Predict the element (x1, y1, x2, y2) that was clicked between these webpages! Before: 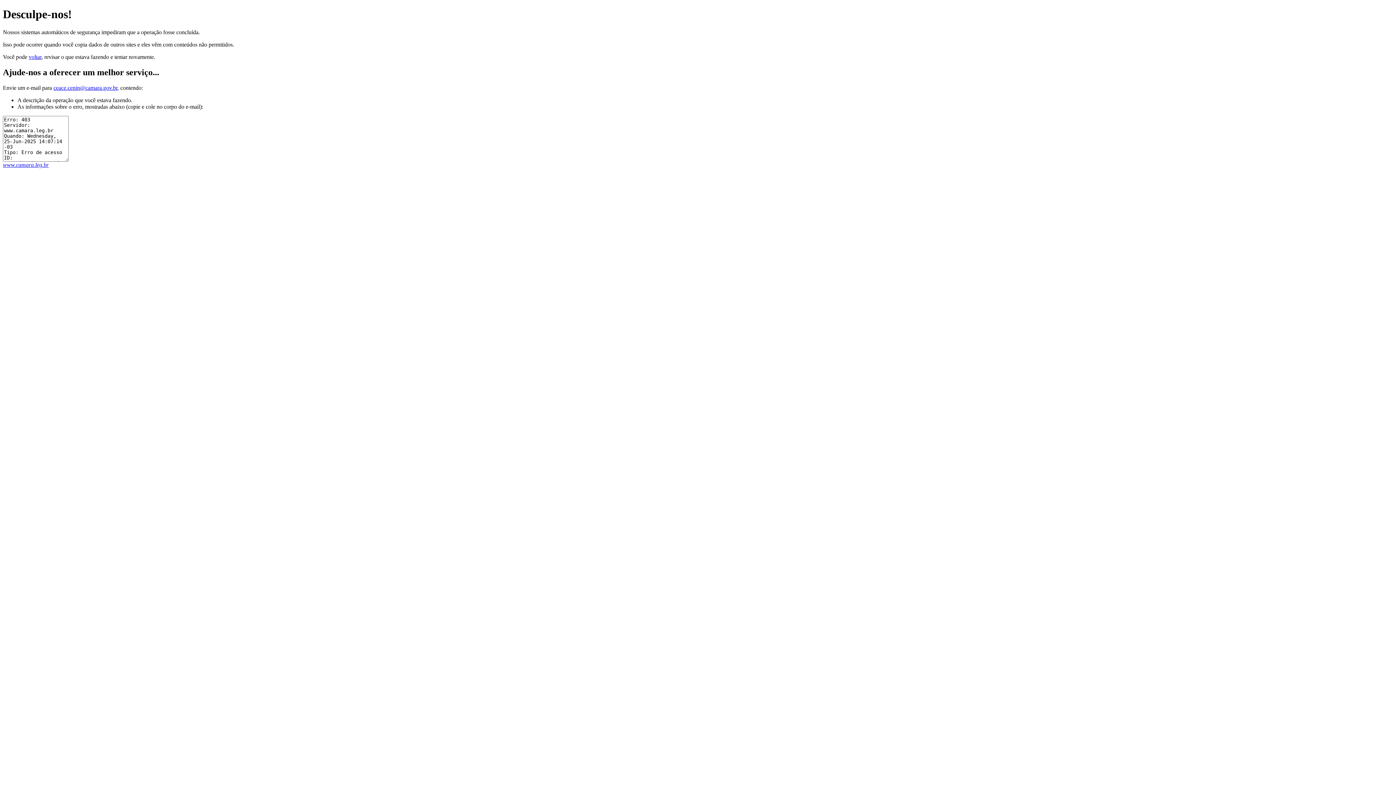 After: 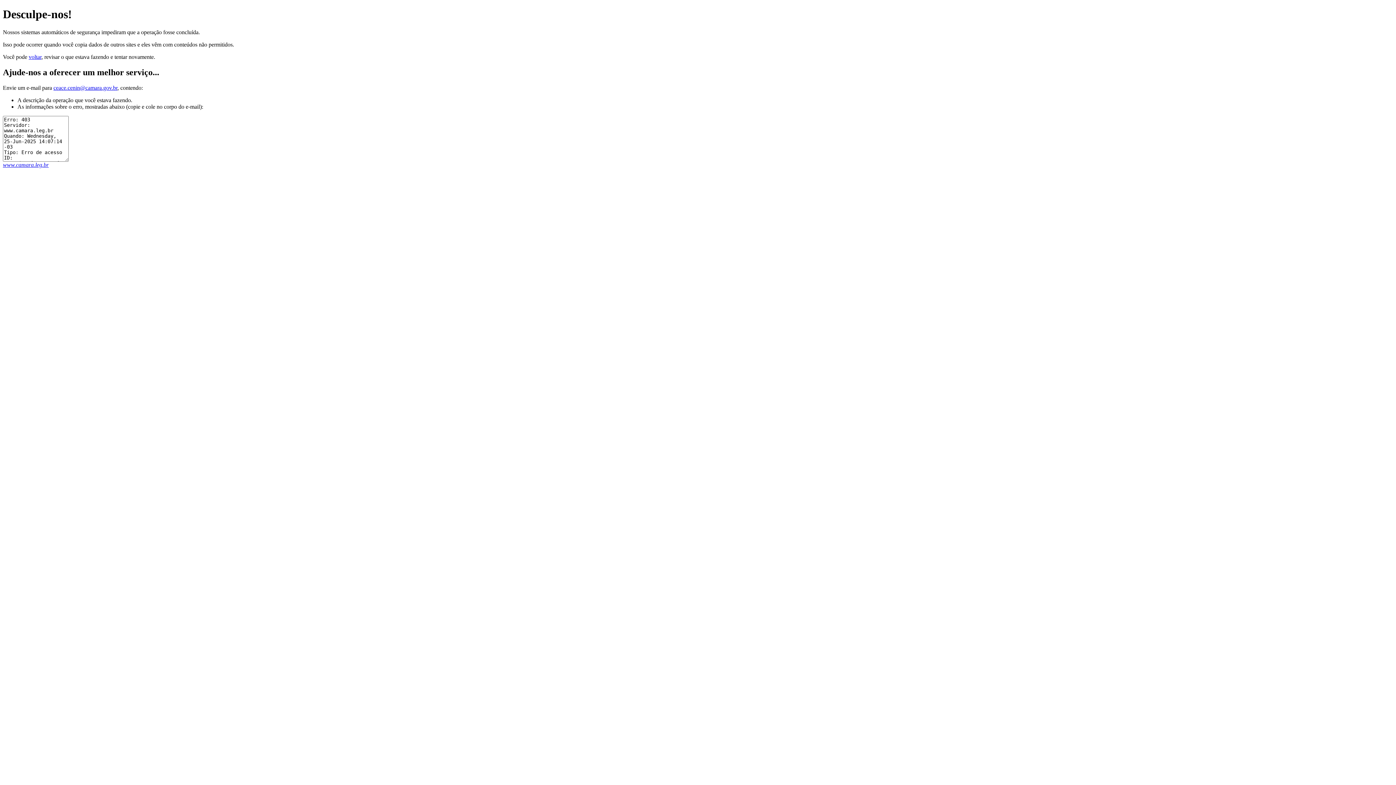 Action: label: ceace.cenin@camara.gov.br bbox: (53, 84, 117, 90)